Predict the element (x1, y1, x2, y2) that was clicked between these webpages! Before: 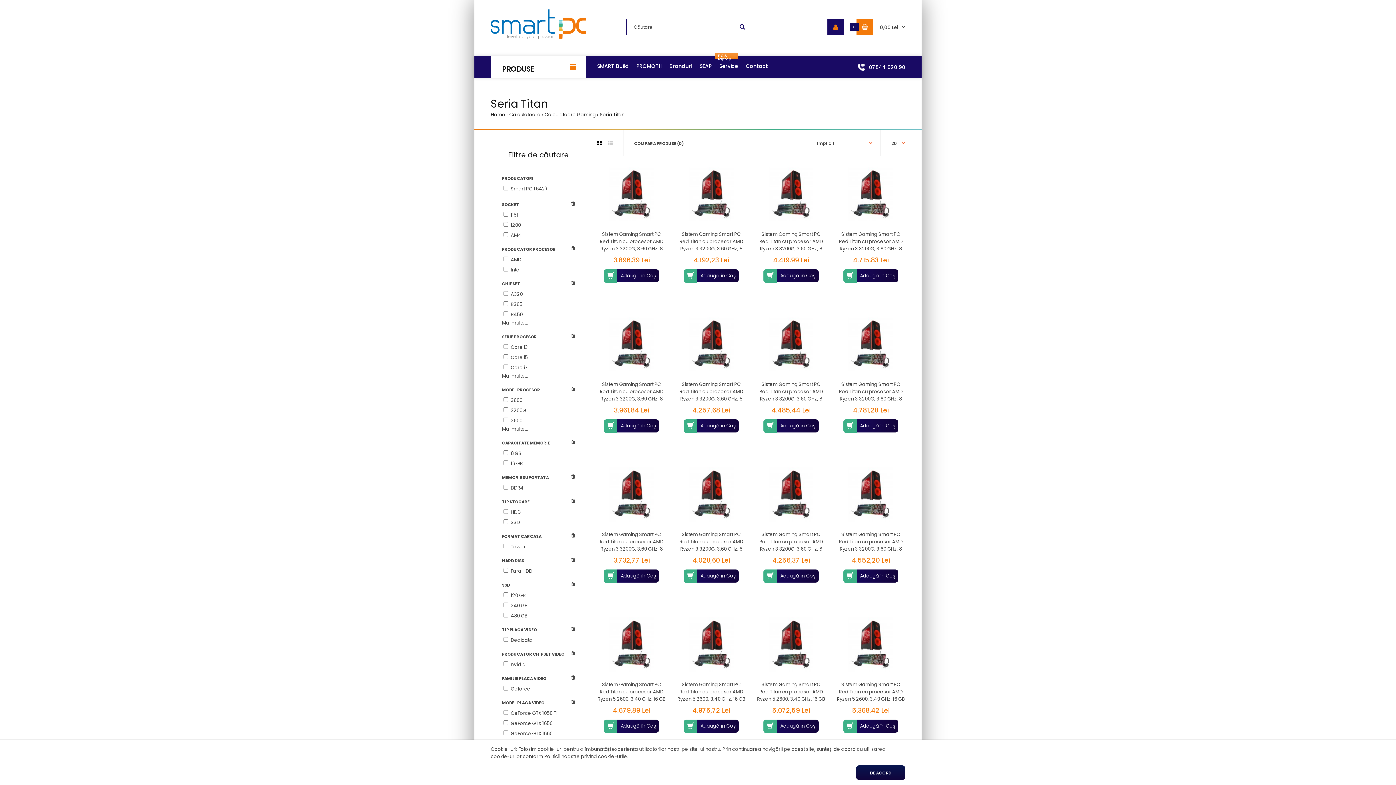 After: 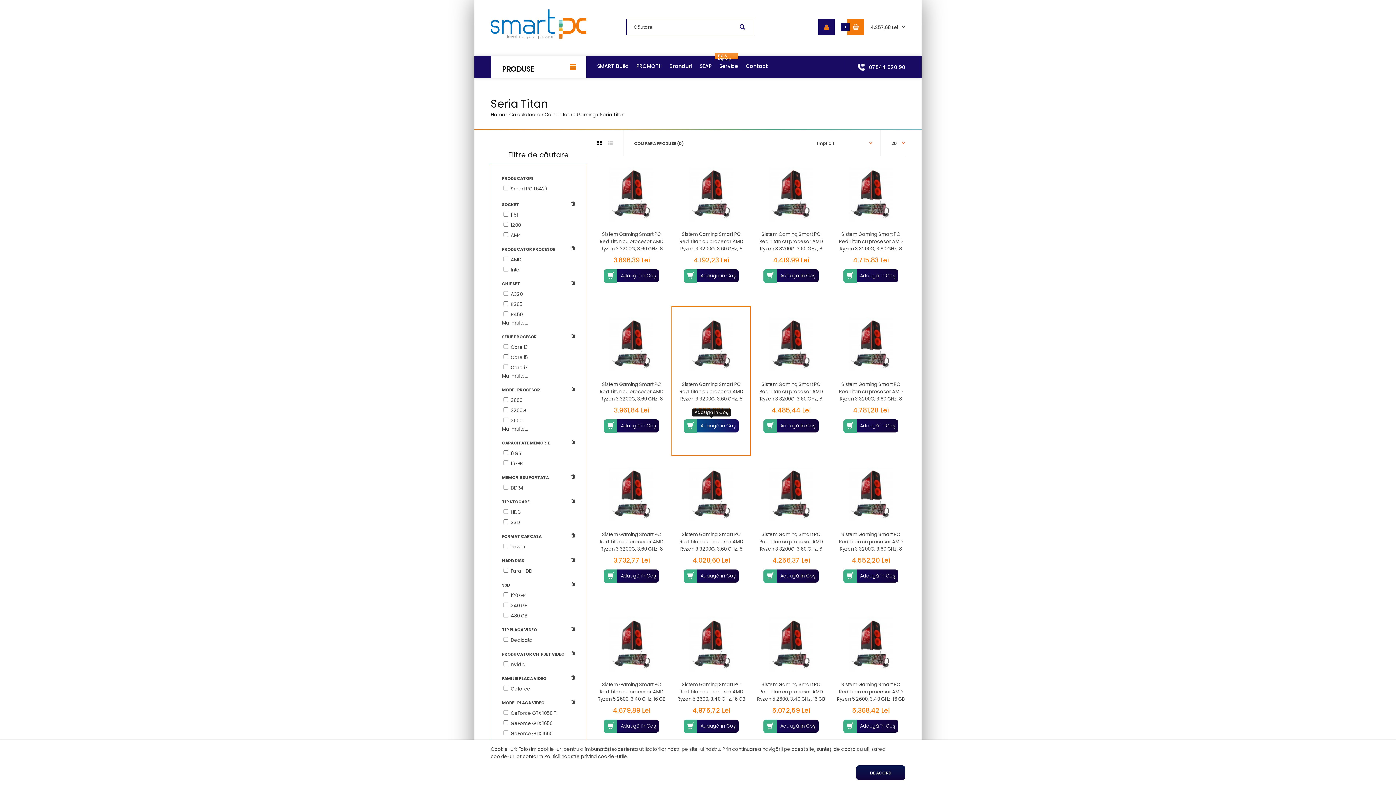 Action: label: Adaugă în Coş bbox: (683, 419, 739, 432)